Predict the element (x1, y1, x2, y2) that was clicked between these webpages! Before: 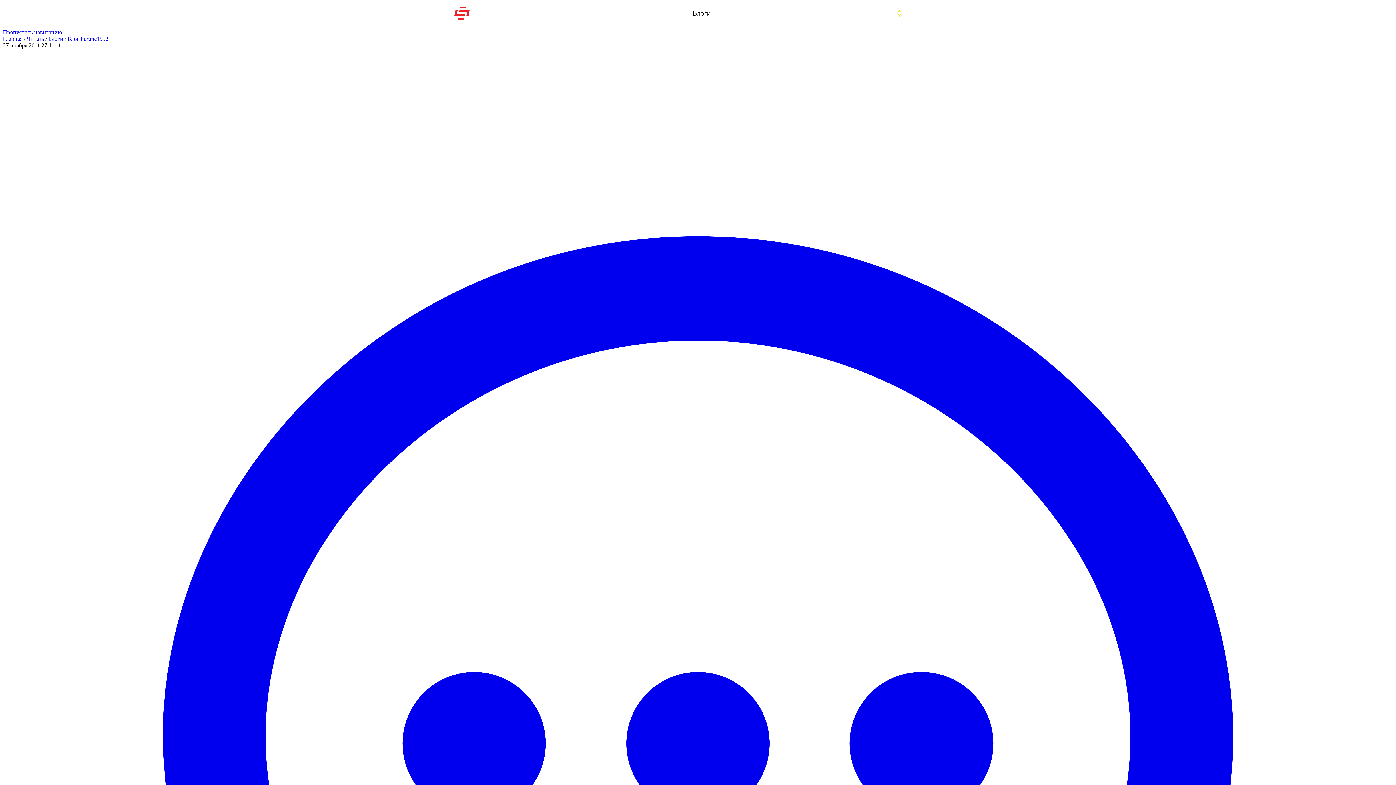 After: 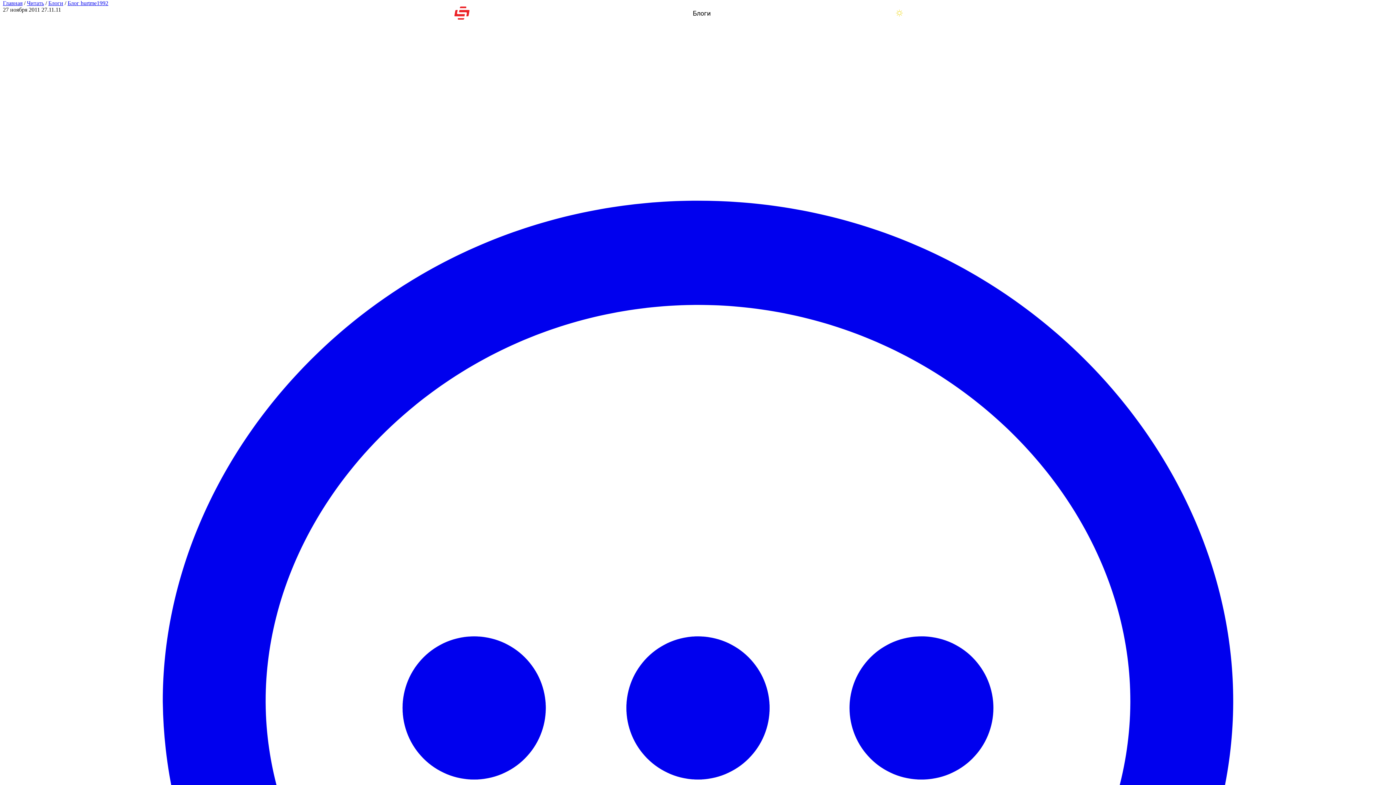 Action: bbox: (2, 29, 62, 35) label: Пропустить навигацию